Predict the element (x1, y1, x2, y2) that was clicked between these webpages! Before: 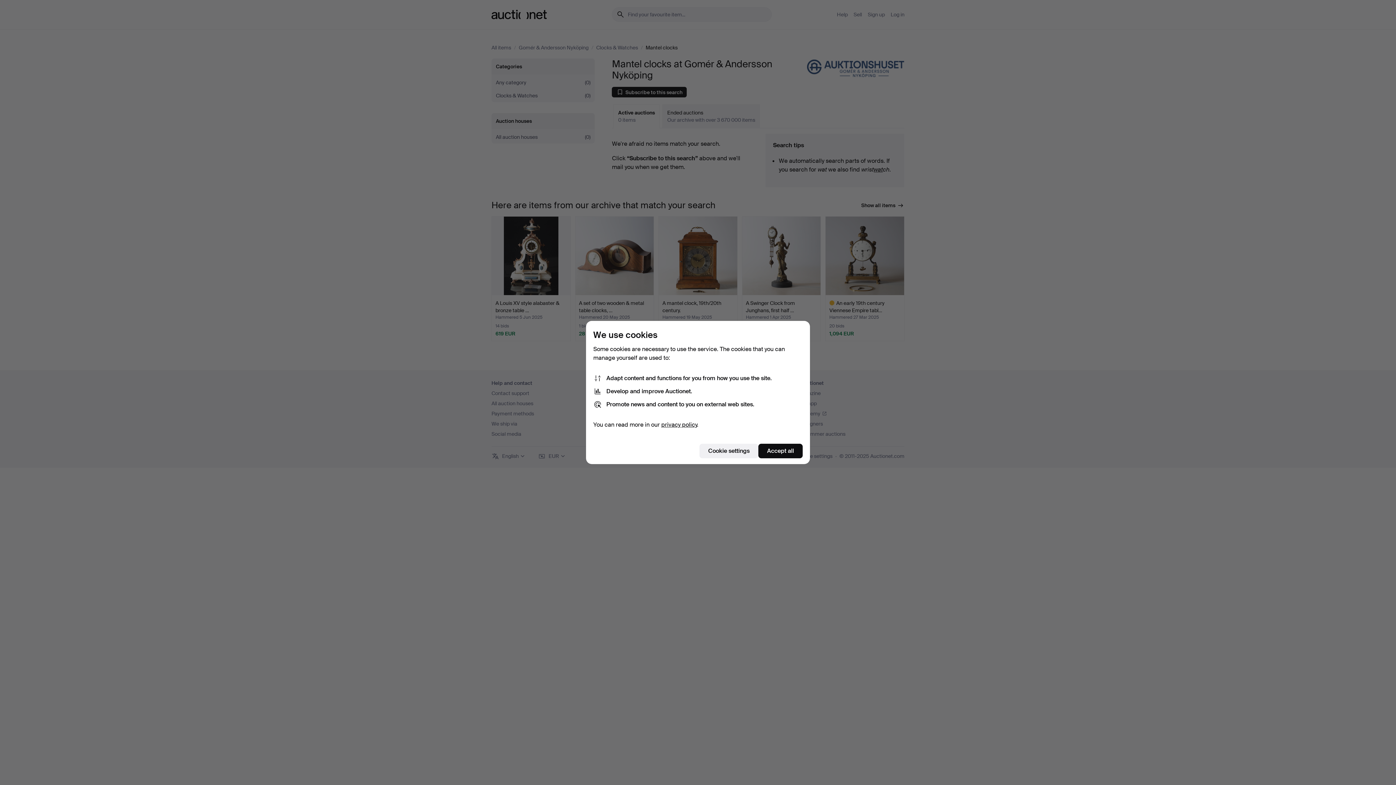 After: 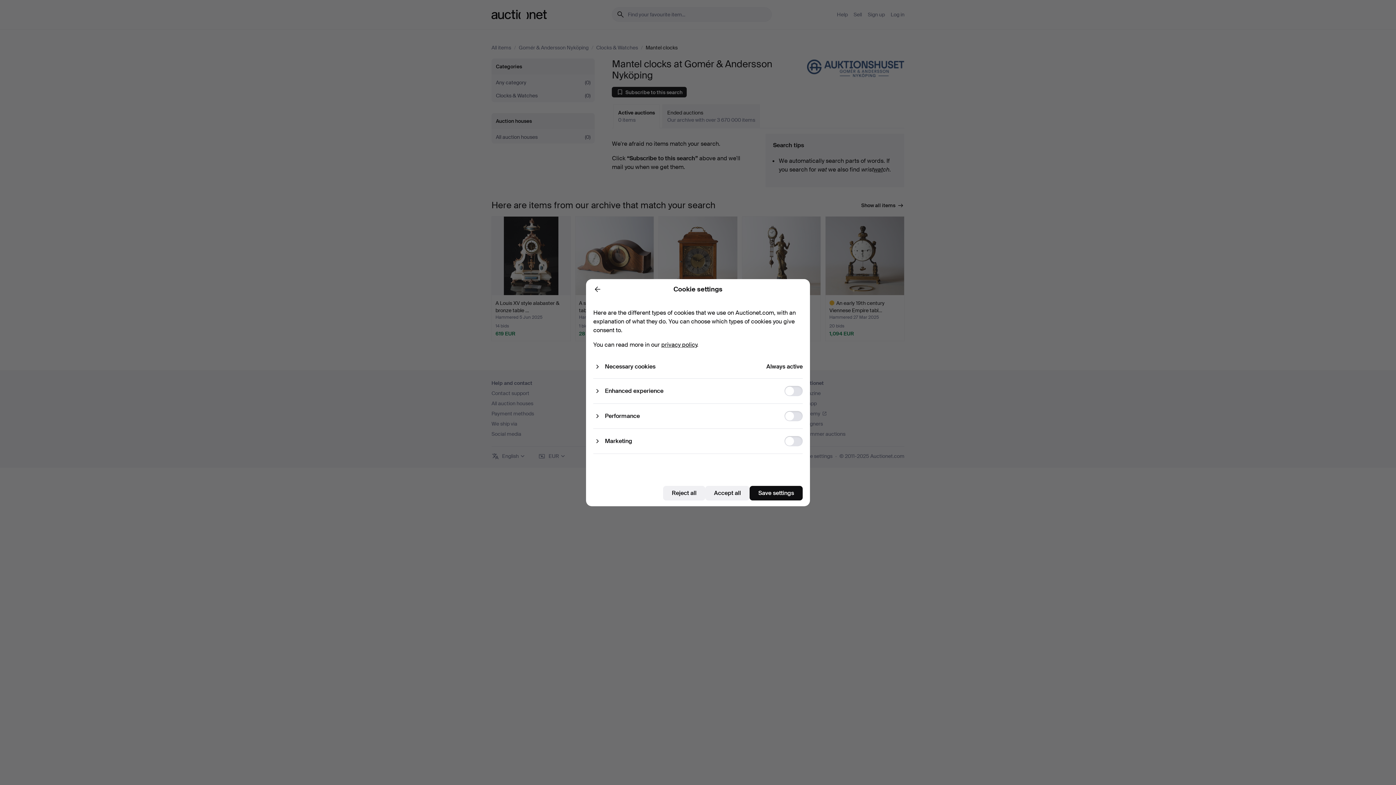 Action: bbox: (699, 444, 758, 458) label: Cookie settings